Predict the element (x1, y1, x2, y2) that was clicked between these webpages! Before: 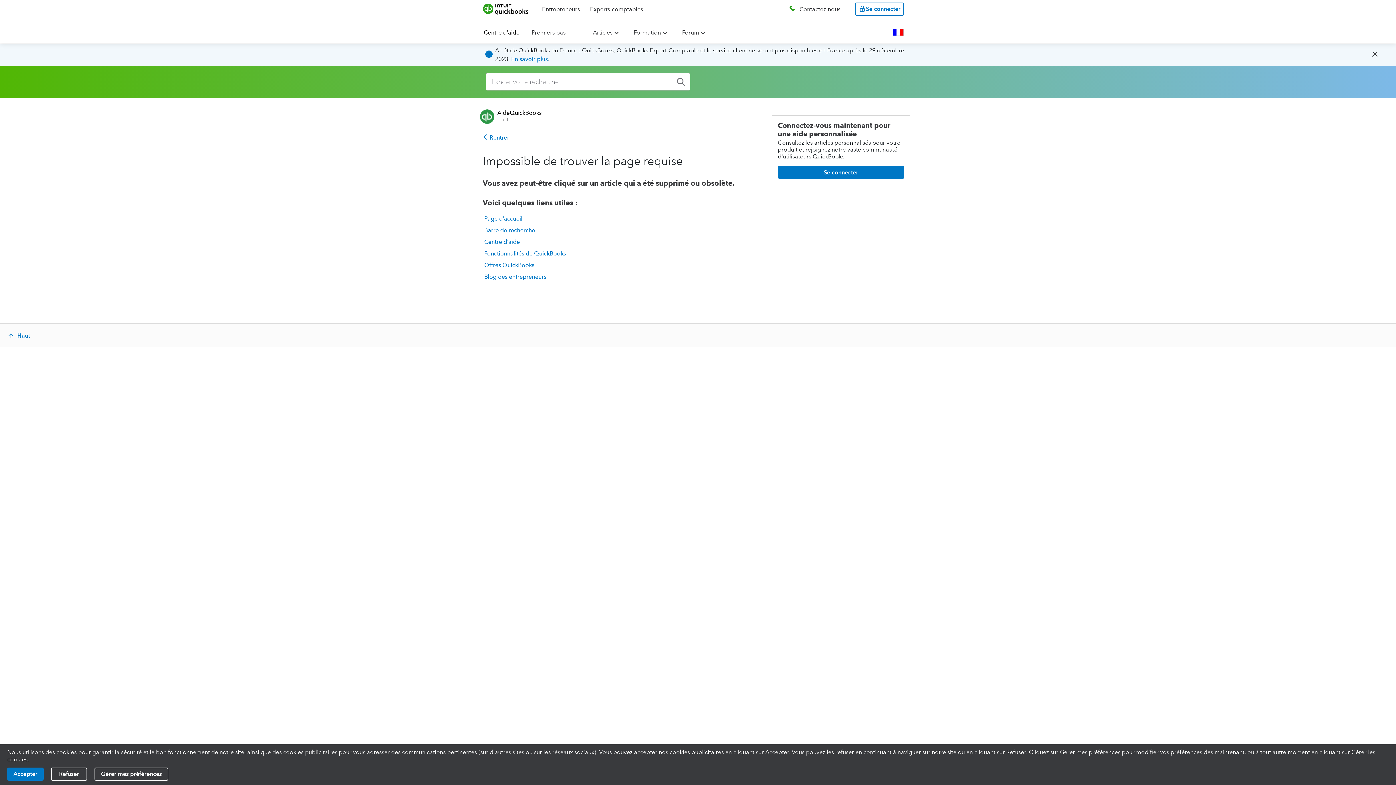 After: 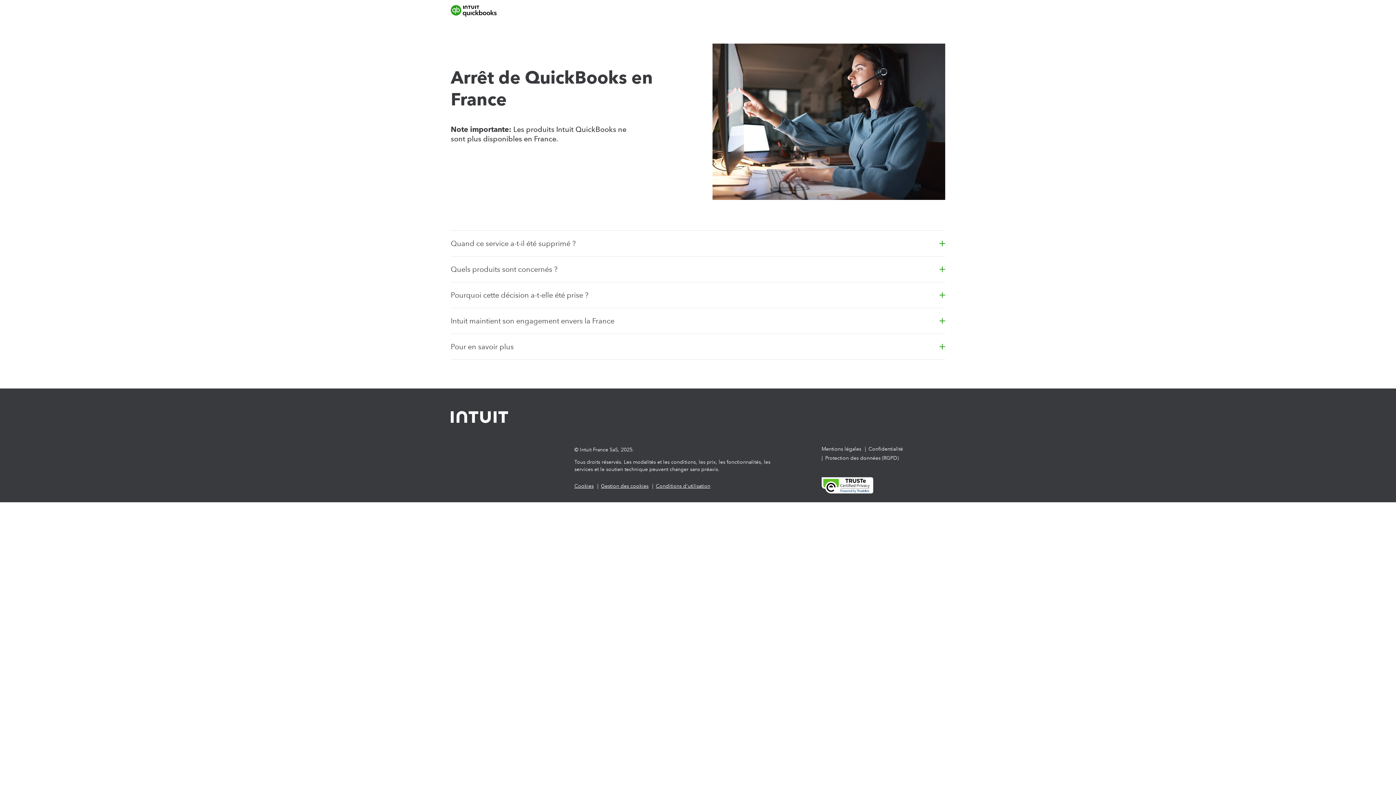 Action: bbox: (480, 3, 532, 14) label: Logo QuickBooks